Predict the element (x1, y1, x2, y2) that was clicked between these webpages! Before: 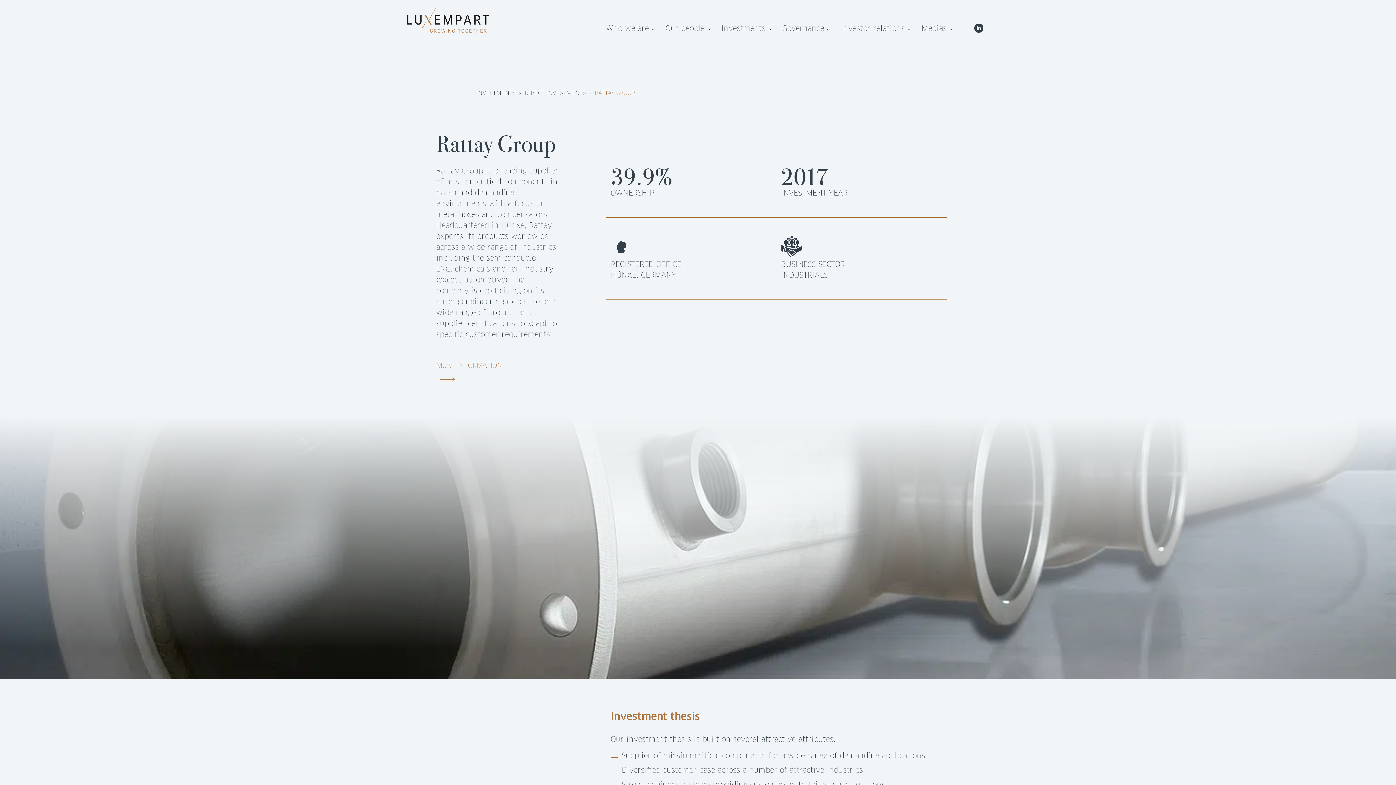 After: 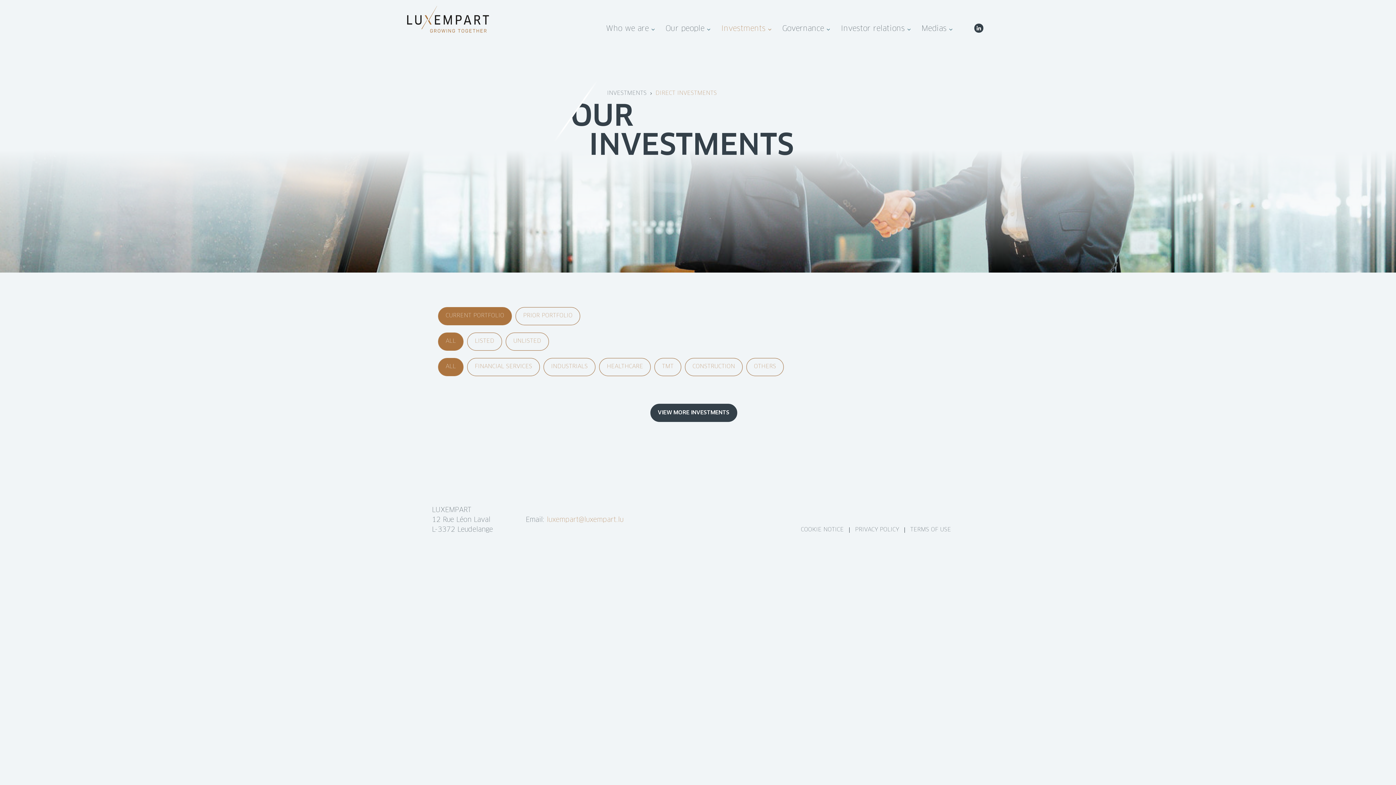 Action: bbox: (476, 90, 516, 96) label: INVESTMENTS